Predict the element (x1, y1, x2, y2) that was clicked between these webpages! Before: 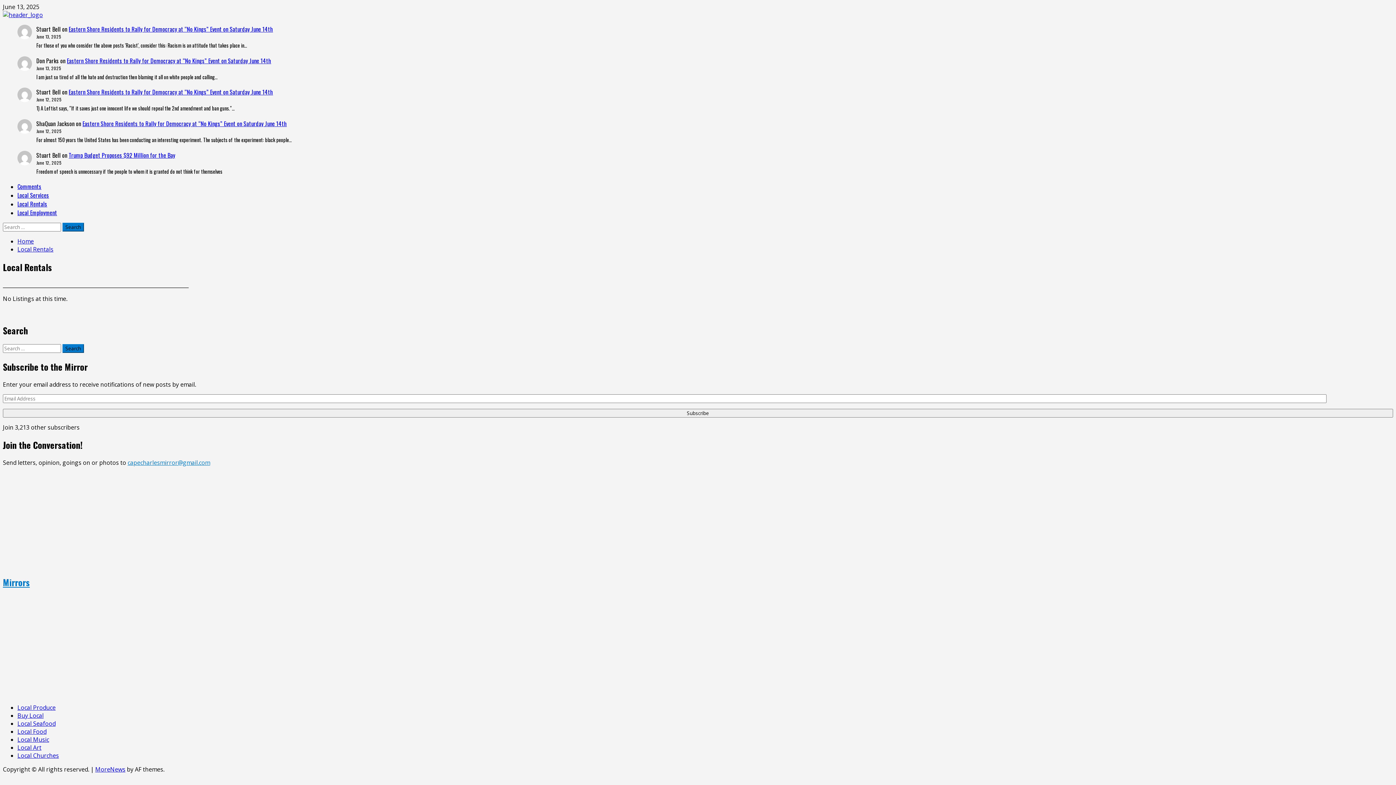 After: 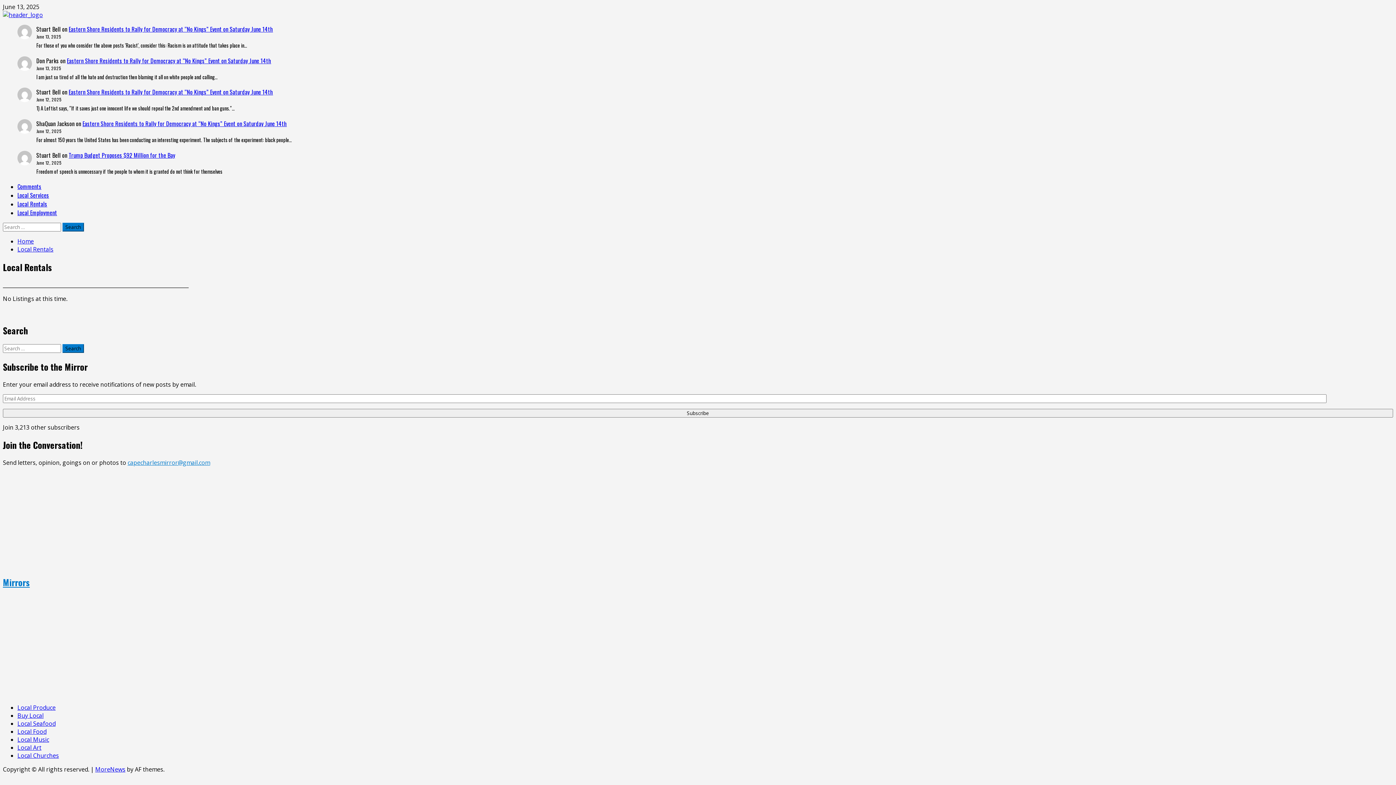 Action: label: Local Rentals bbox: (17, 245, 53, 253)